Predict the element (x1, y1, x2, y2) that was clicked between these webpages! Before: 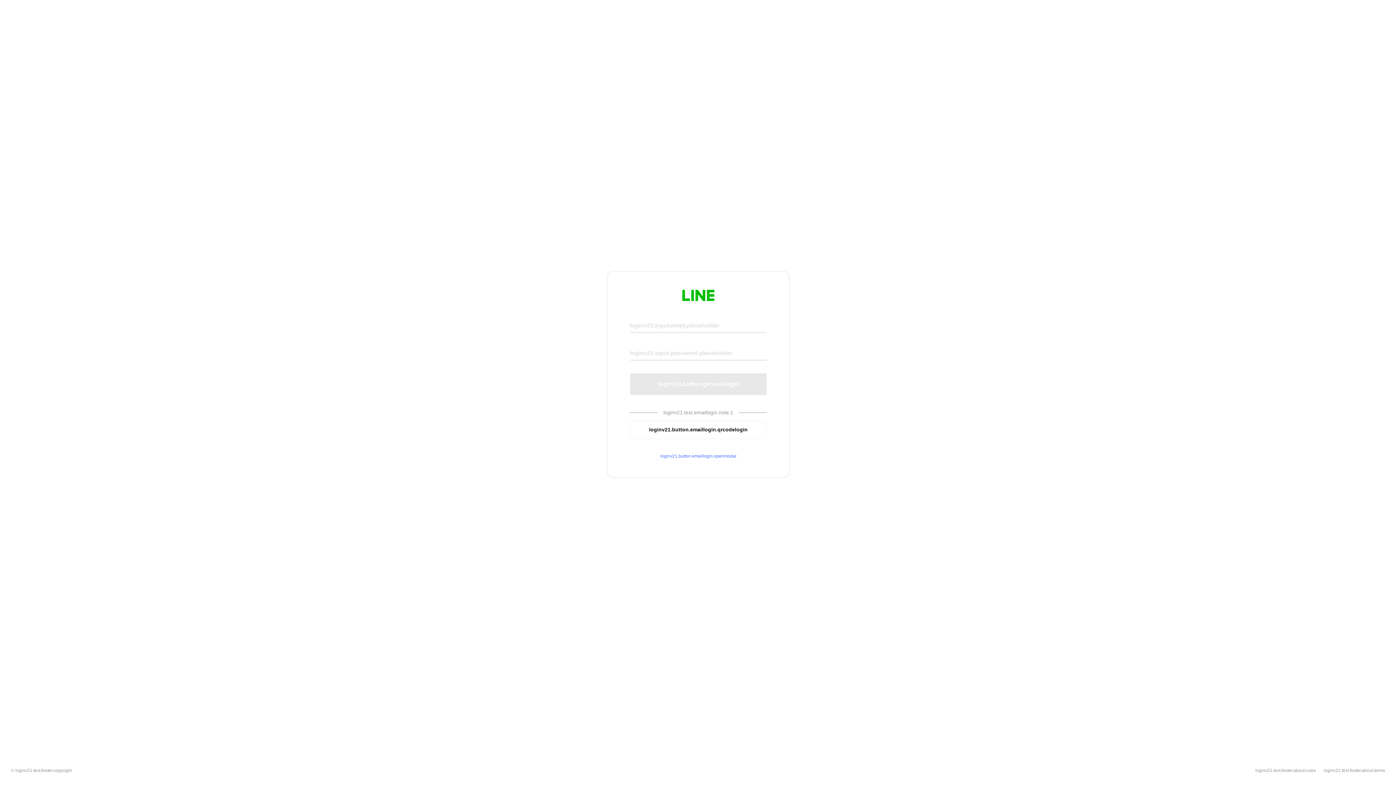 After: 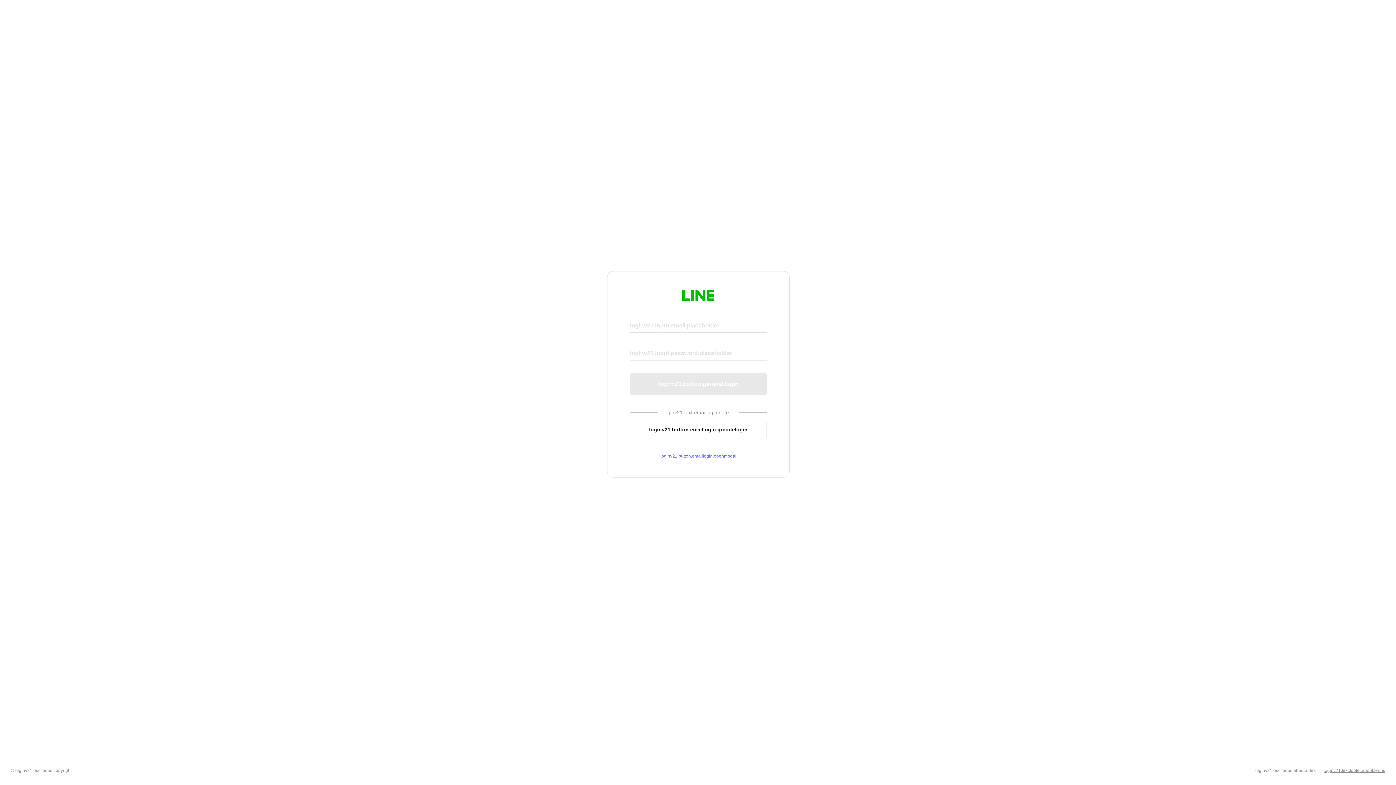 Action: label: loginv21.text.footer.about.terms bbox: (1324, 768, 1385, 773)